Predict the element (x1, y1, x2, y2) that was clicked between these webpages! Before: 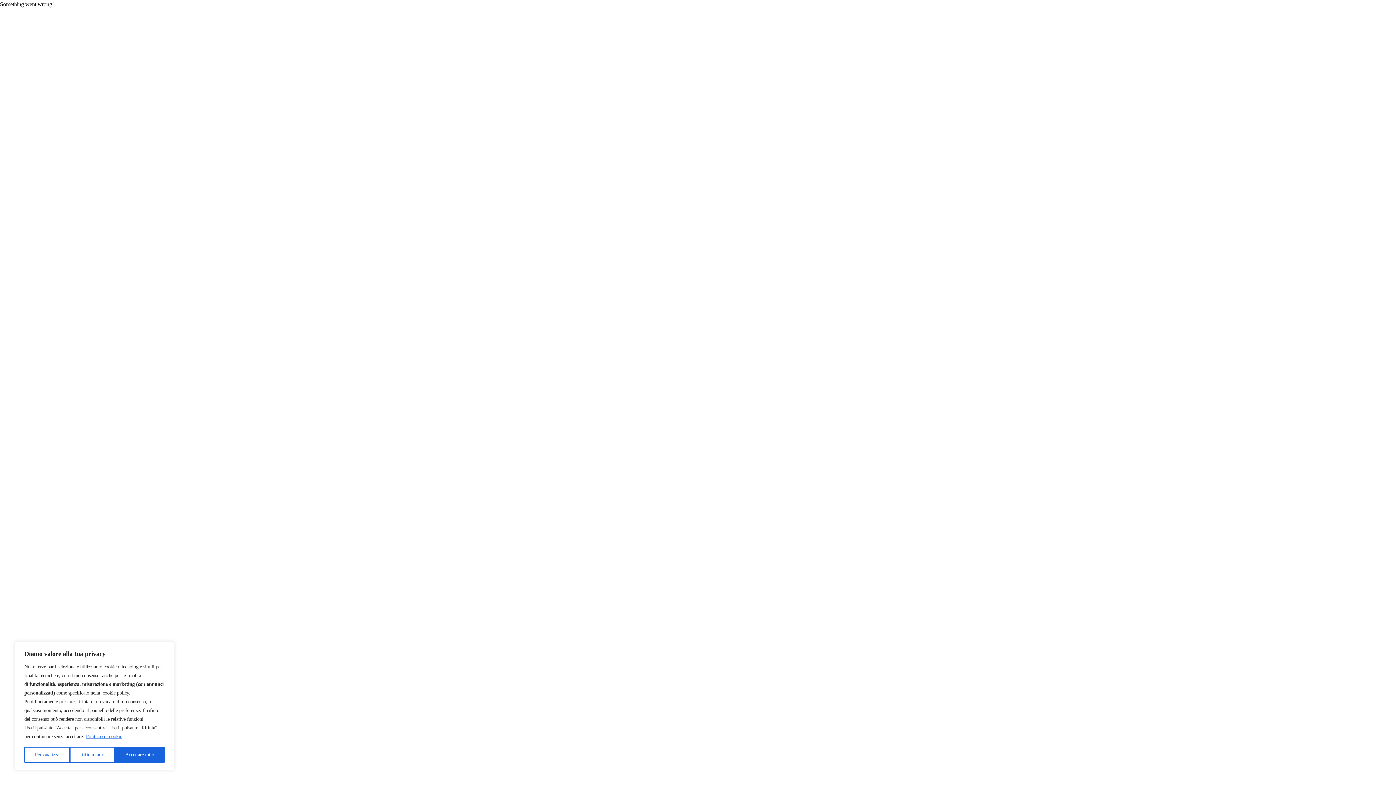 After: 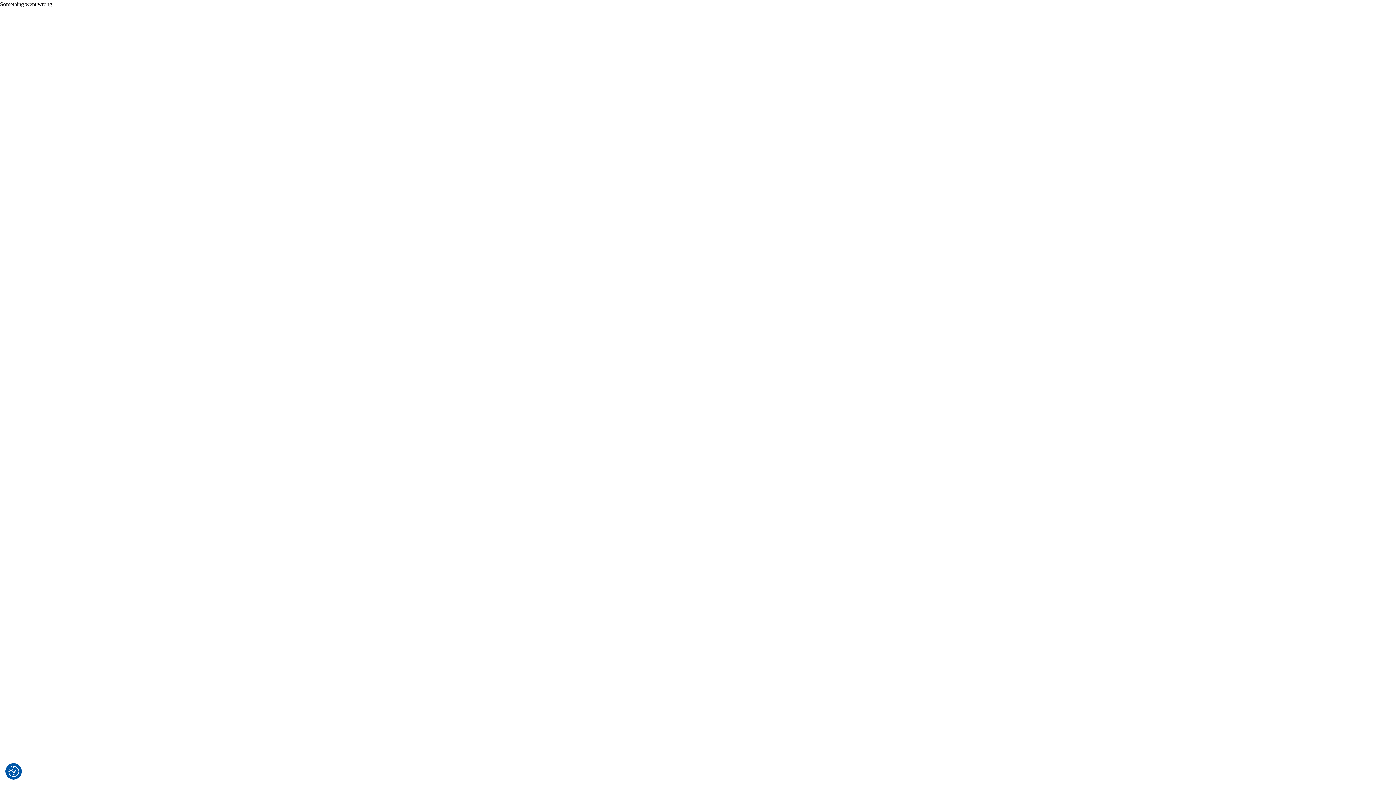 Action: label: Accettare tutto bbox: (114, 747, 164, 763)